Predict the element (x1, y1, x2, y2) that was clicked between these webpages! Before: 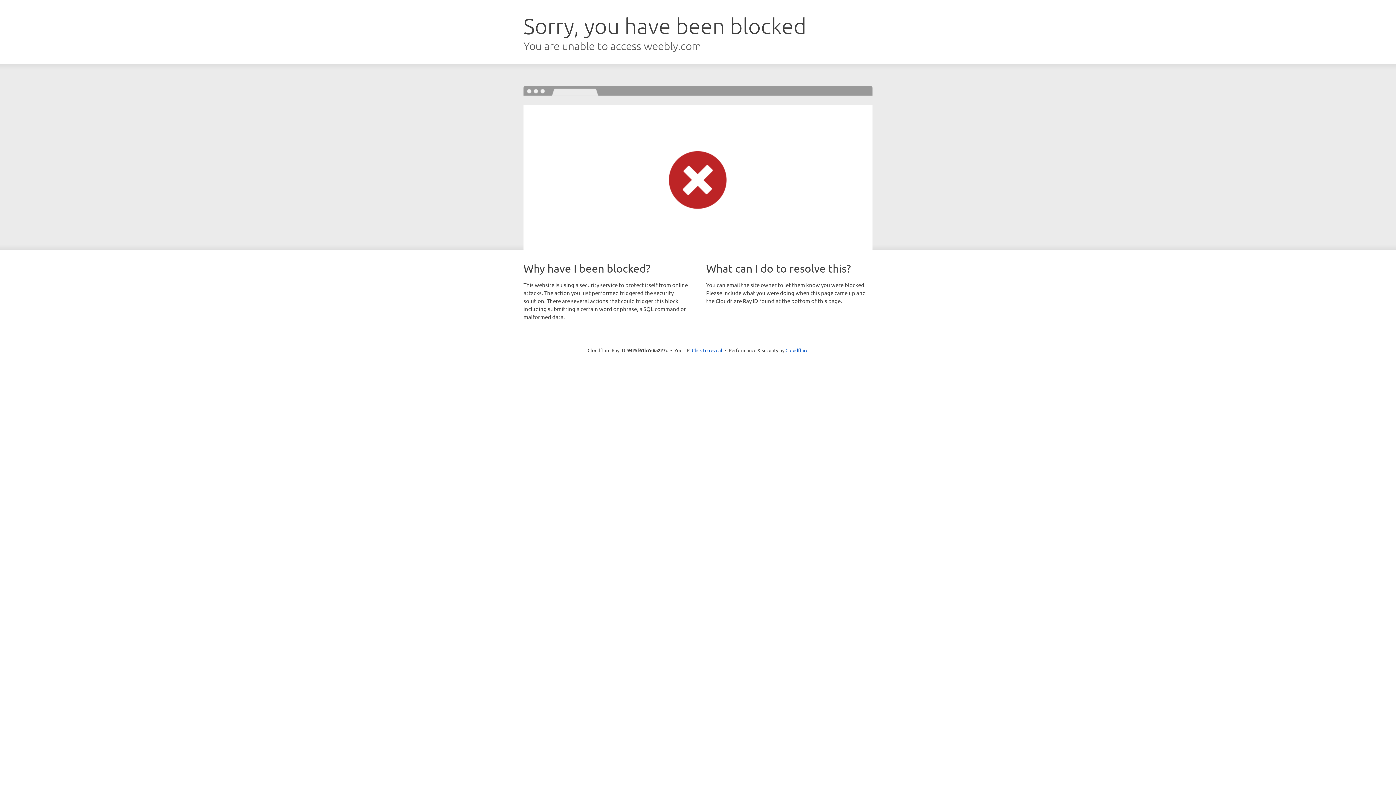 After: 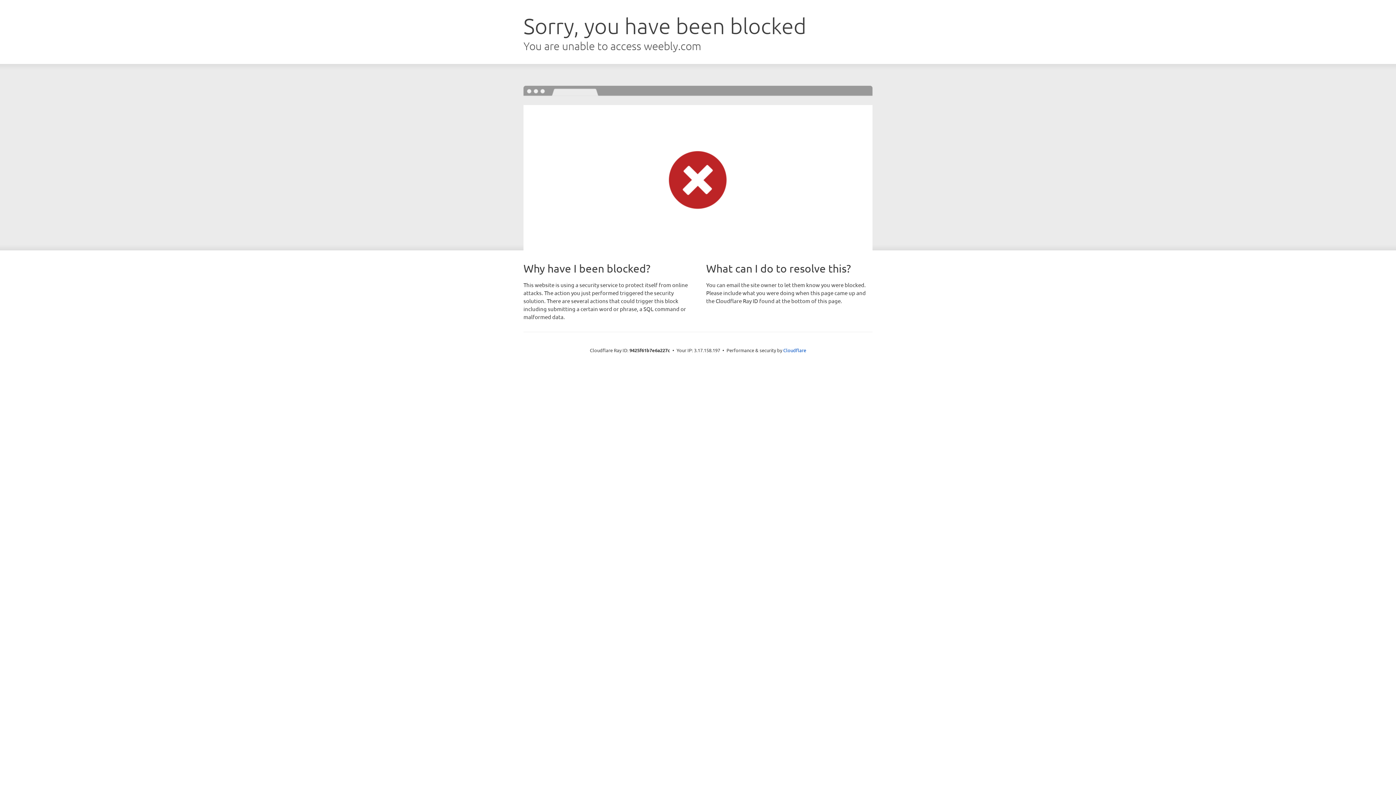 Action: bbox: (692, 346, 722, 353) label: Click to reveal